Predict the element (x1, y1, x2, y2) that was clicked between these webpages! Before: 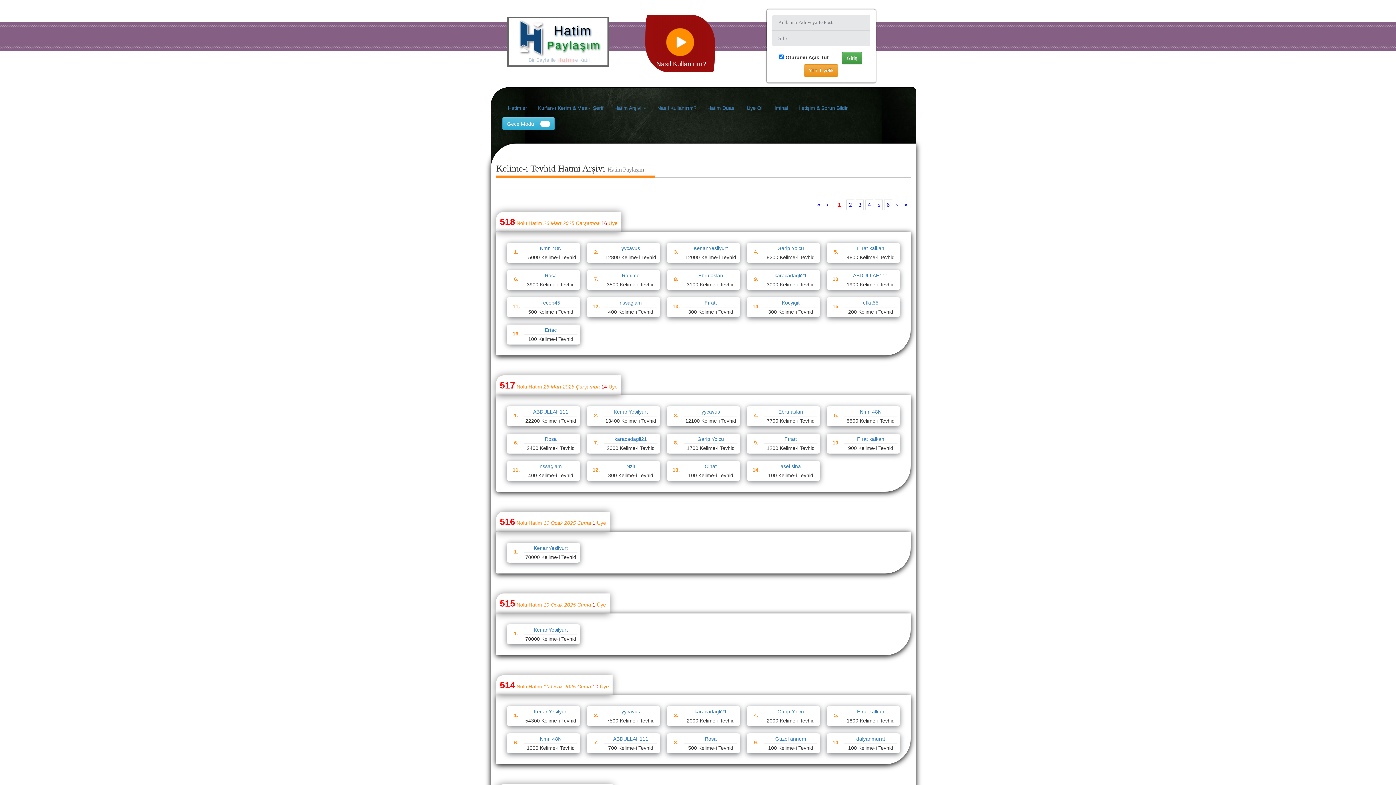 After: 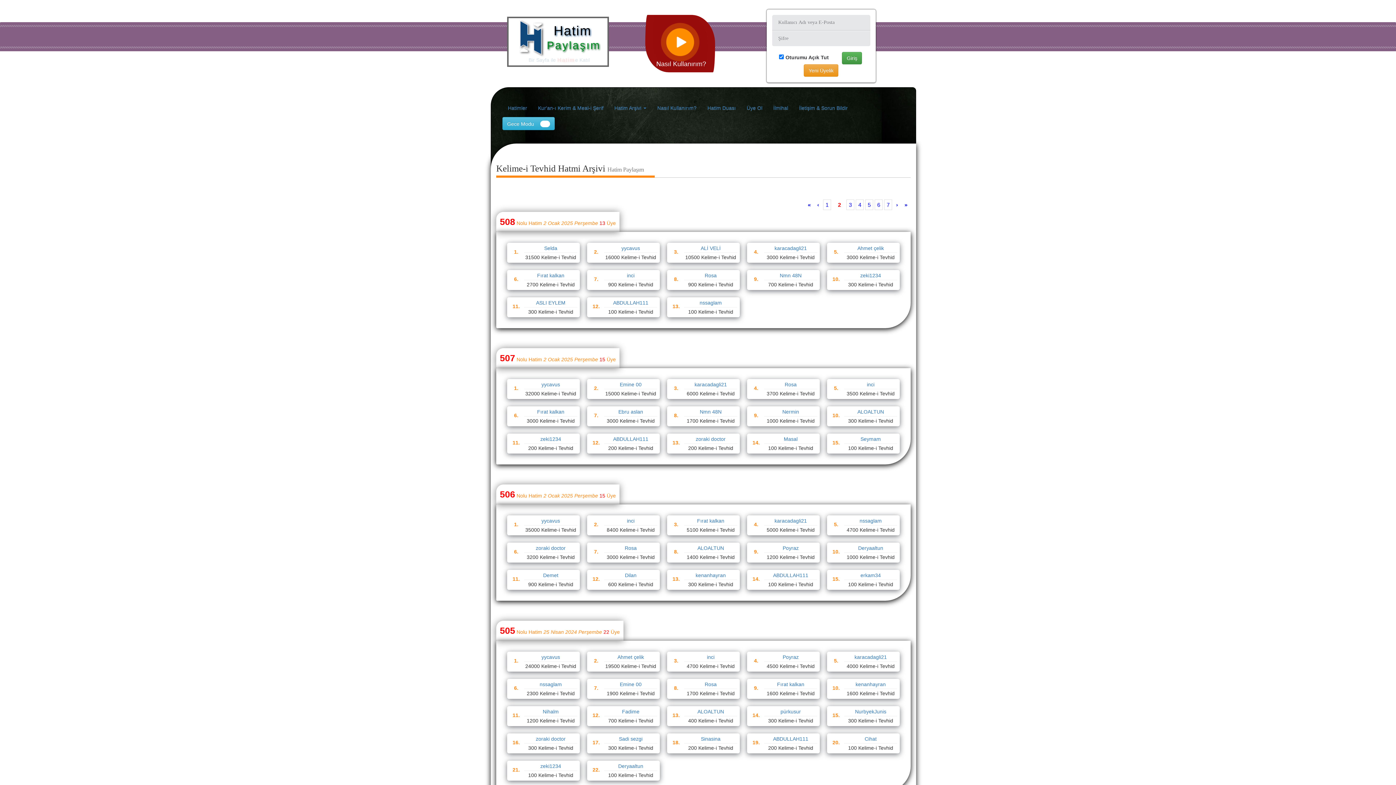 Action: bbox: (846, 199, 854, 210) label: 2